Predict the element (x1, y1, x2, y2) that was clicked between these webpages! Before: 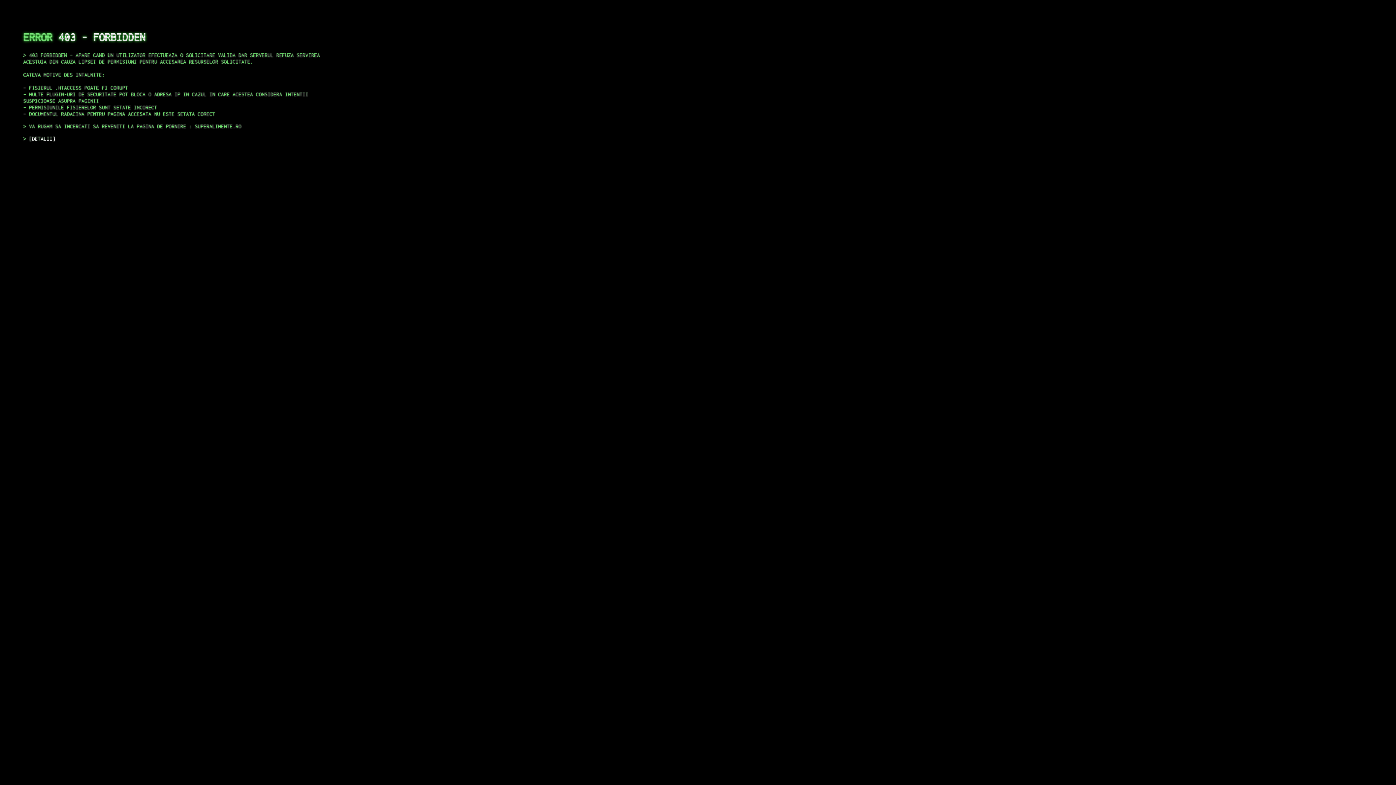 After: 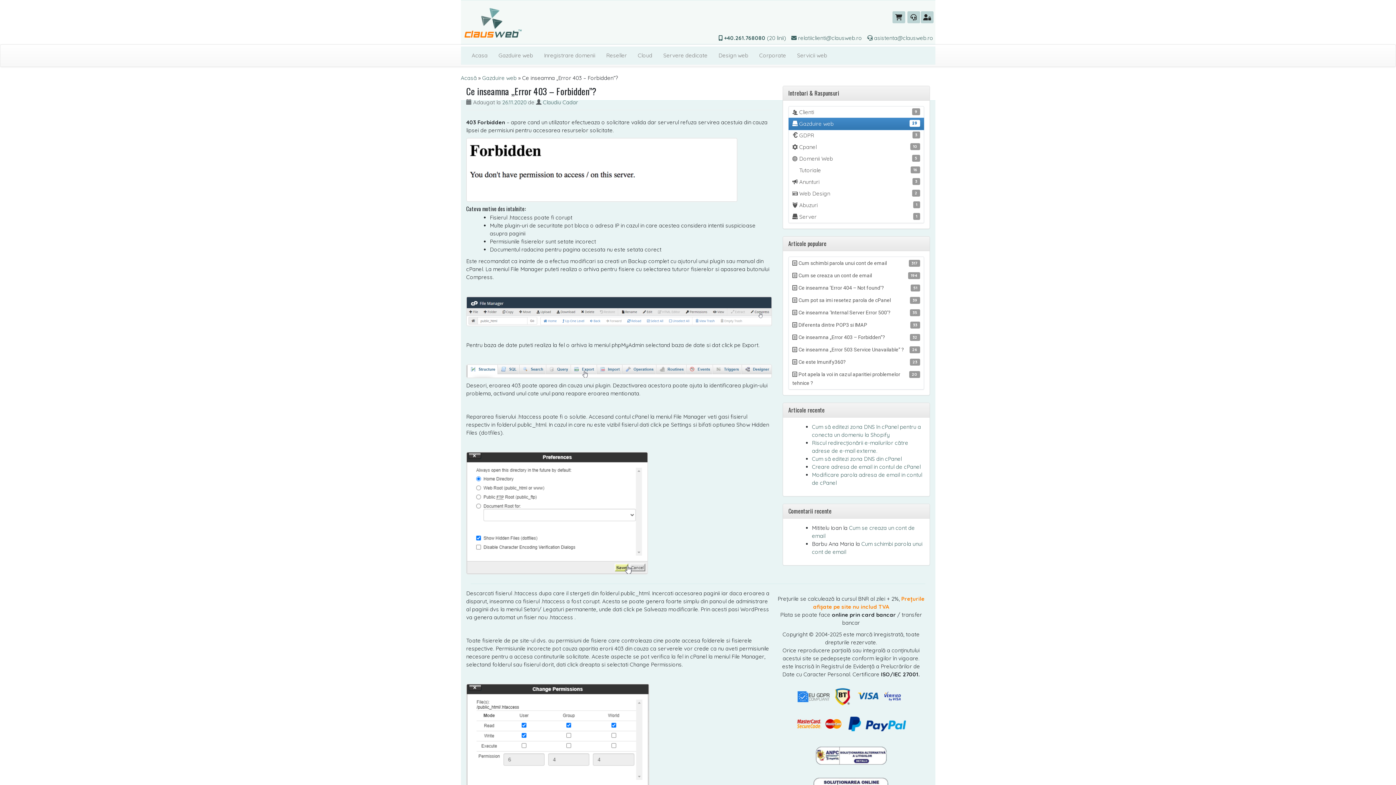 Action: bbox: (29, 135, 55, 141) label: DETALII